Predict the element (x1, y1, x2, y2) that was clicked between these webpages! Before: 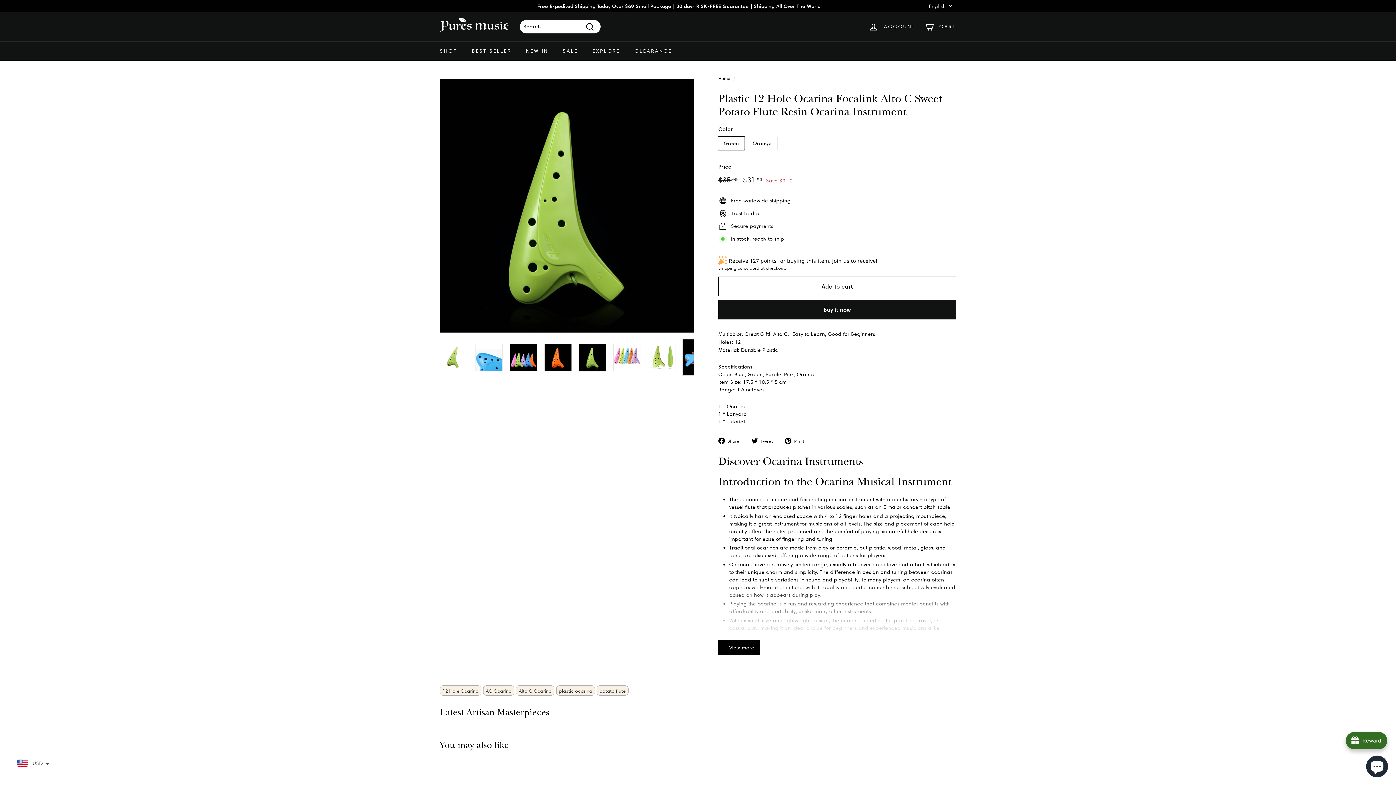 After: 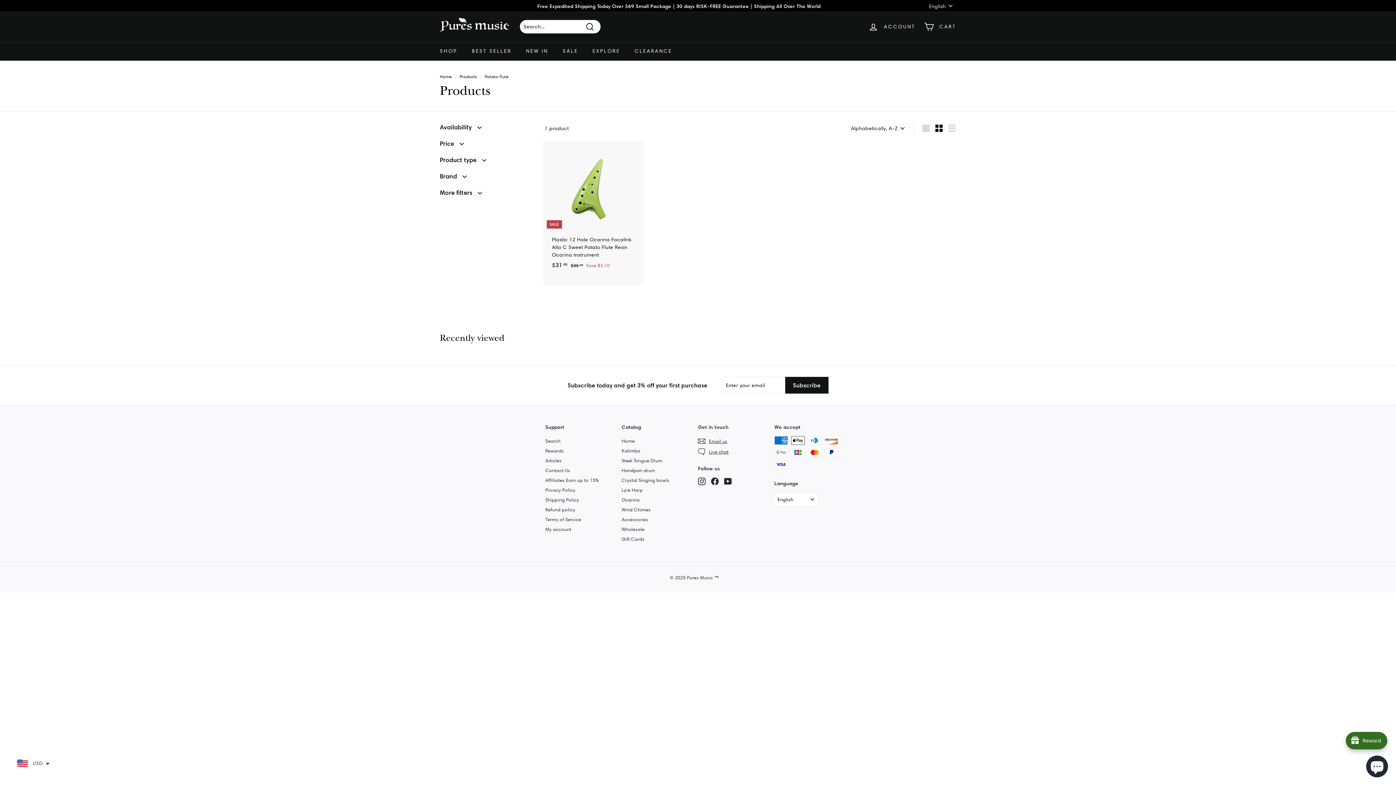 Action: bbox: (596, 685, 628, 695) label: potato flute